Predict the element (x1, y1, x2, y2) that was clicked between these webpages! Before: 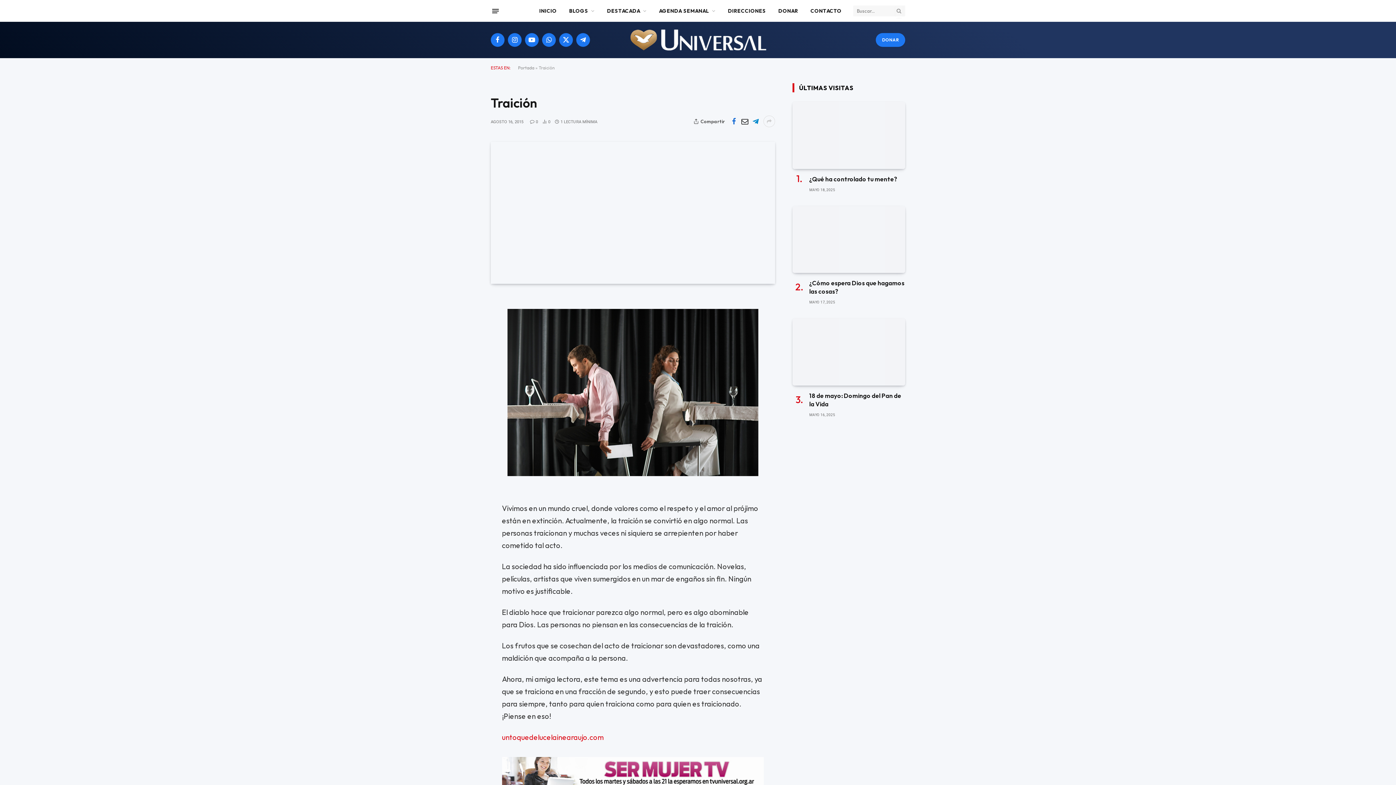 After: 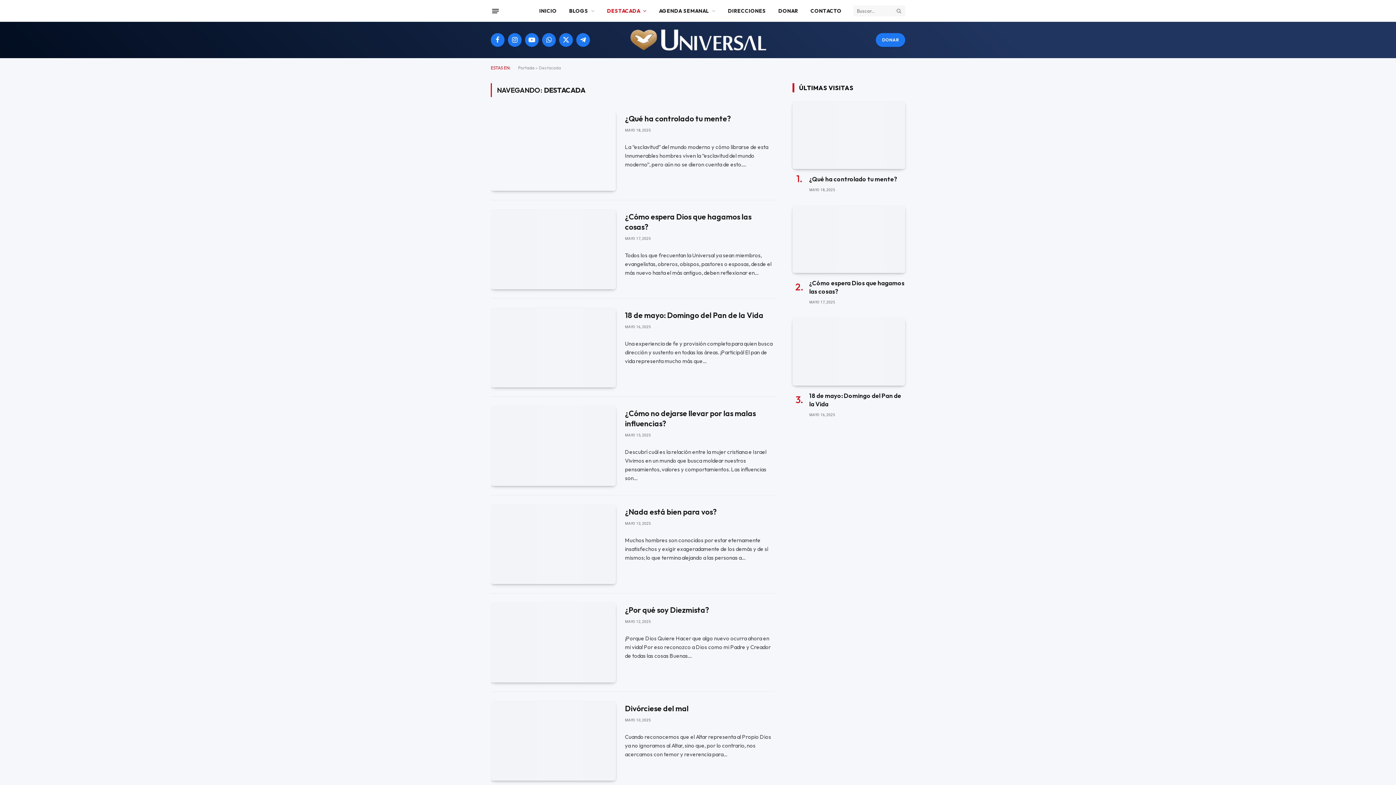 Action: bbox: (600, 0, 652, 21) label: DESTACADA